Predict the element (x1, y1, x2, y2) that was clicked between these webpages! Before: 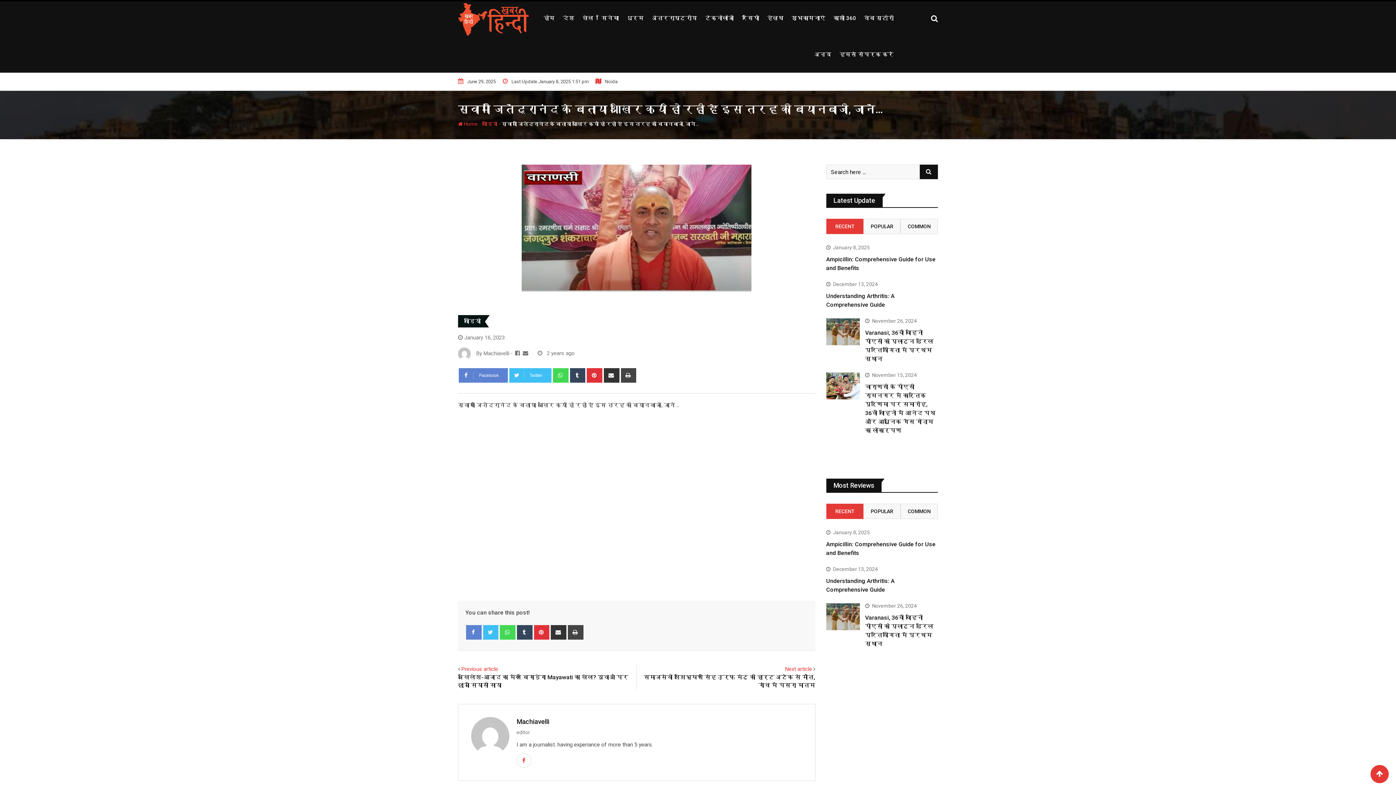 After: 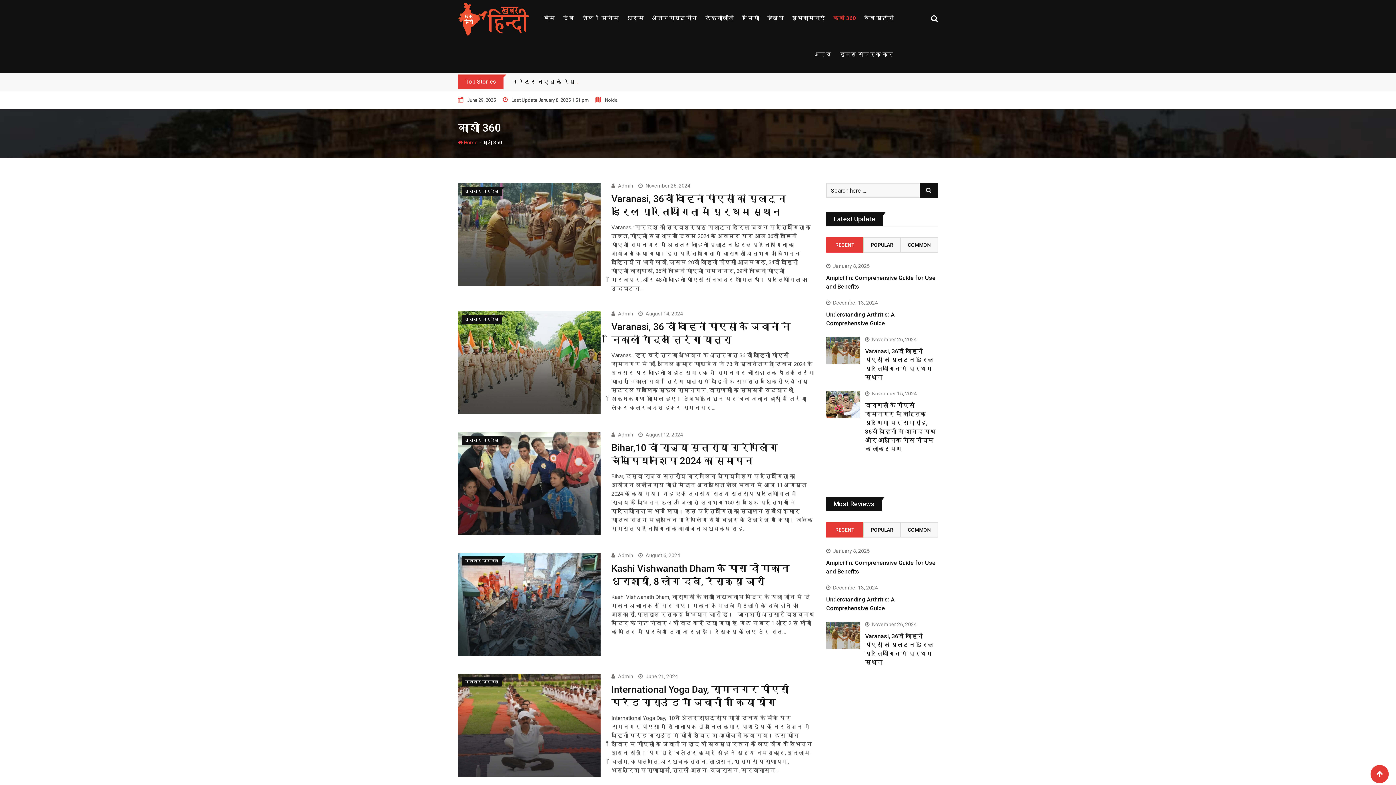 Action: bbox: (830, 0, 859, 36) label: काशी 360